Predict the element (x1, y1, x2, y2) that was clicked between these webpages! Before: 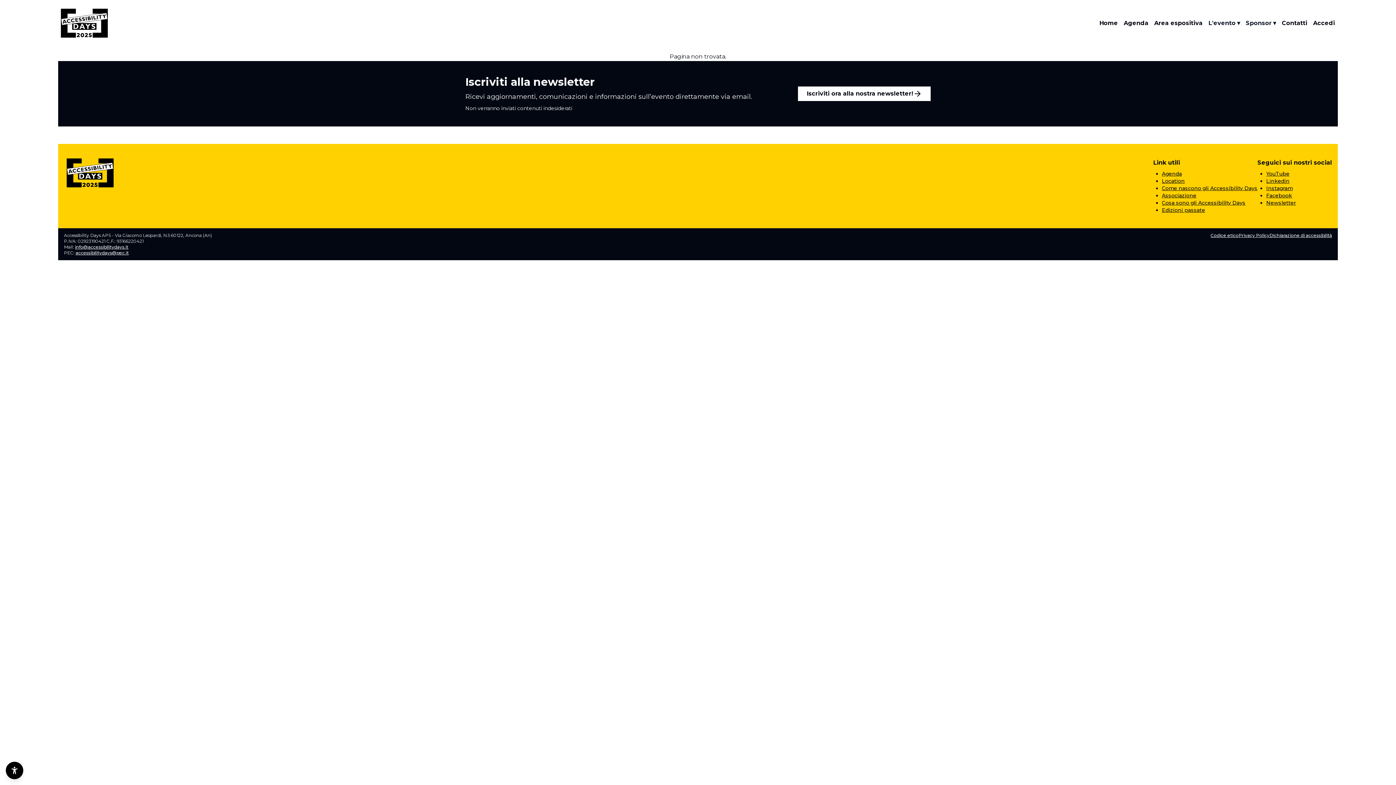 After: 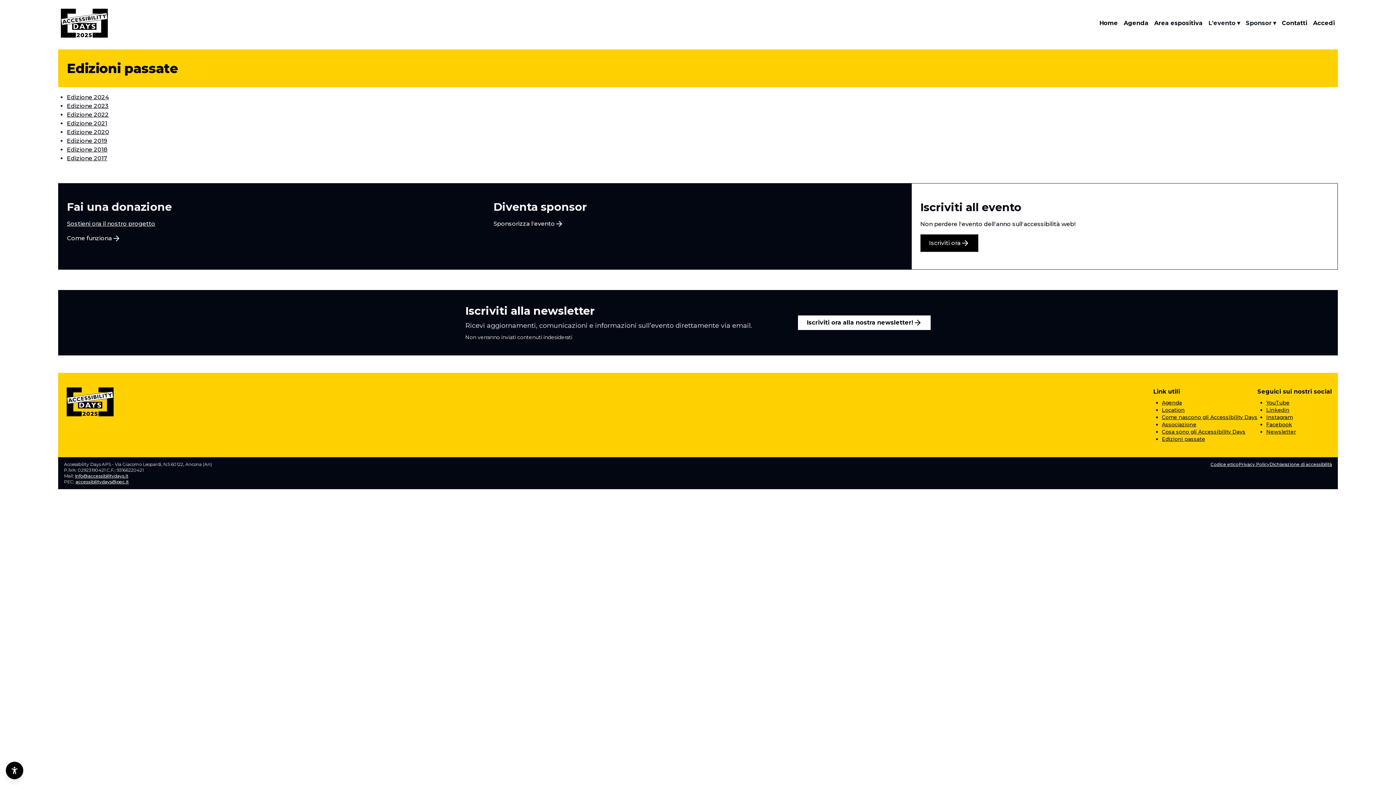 Action: bbox: (1162, 206, 1205, 213) label: Edizioni passate